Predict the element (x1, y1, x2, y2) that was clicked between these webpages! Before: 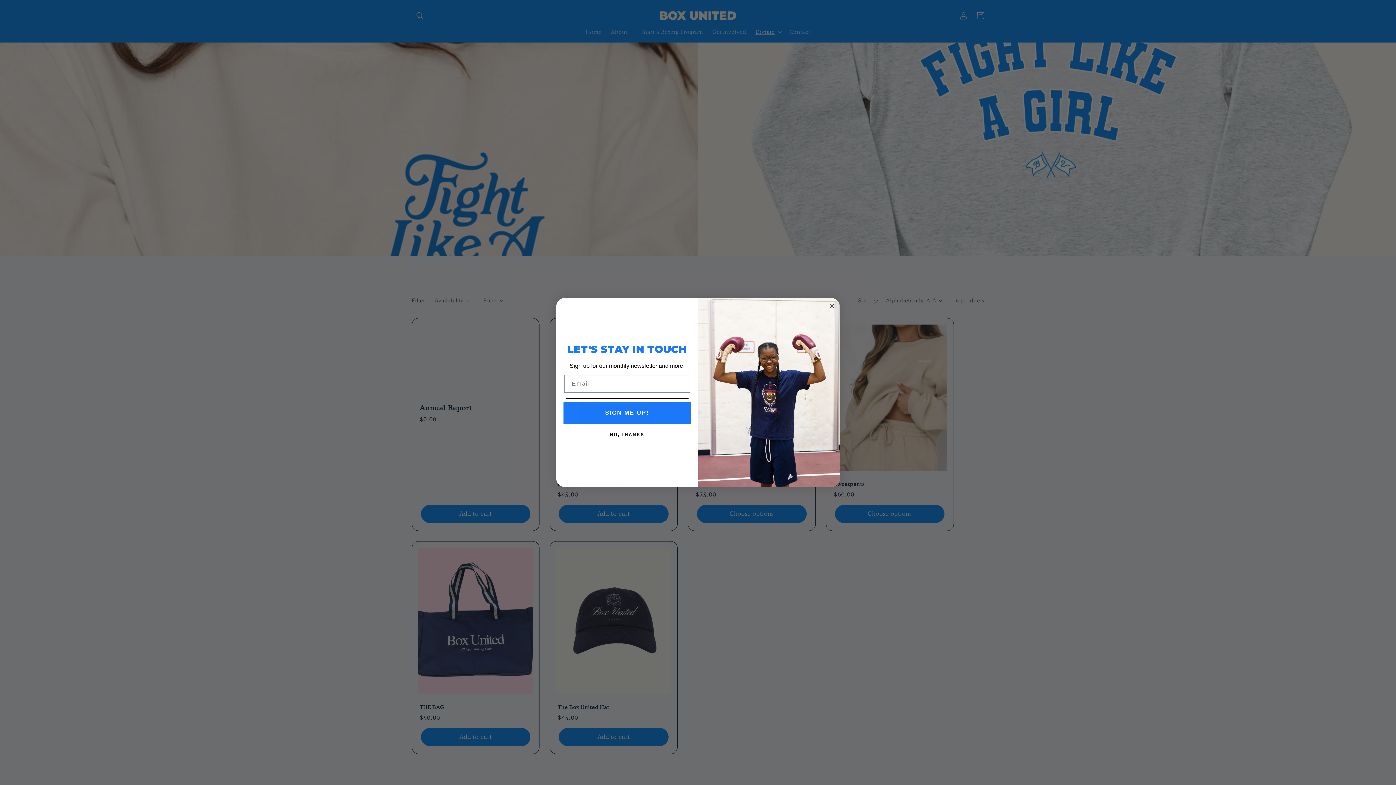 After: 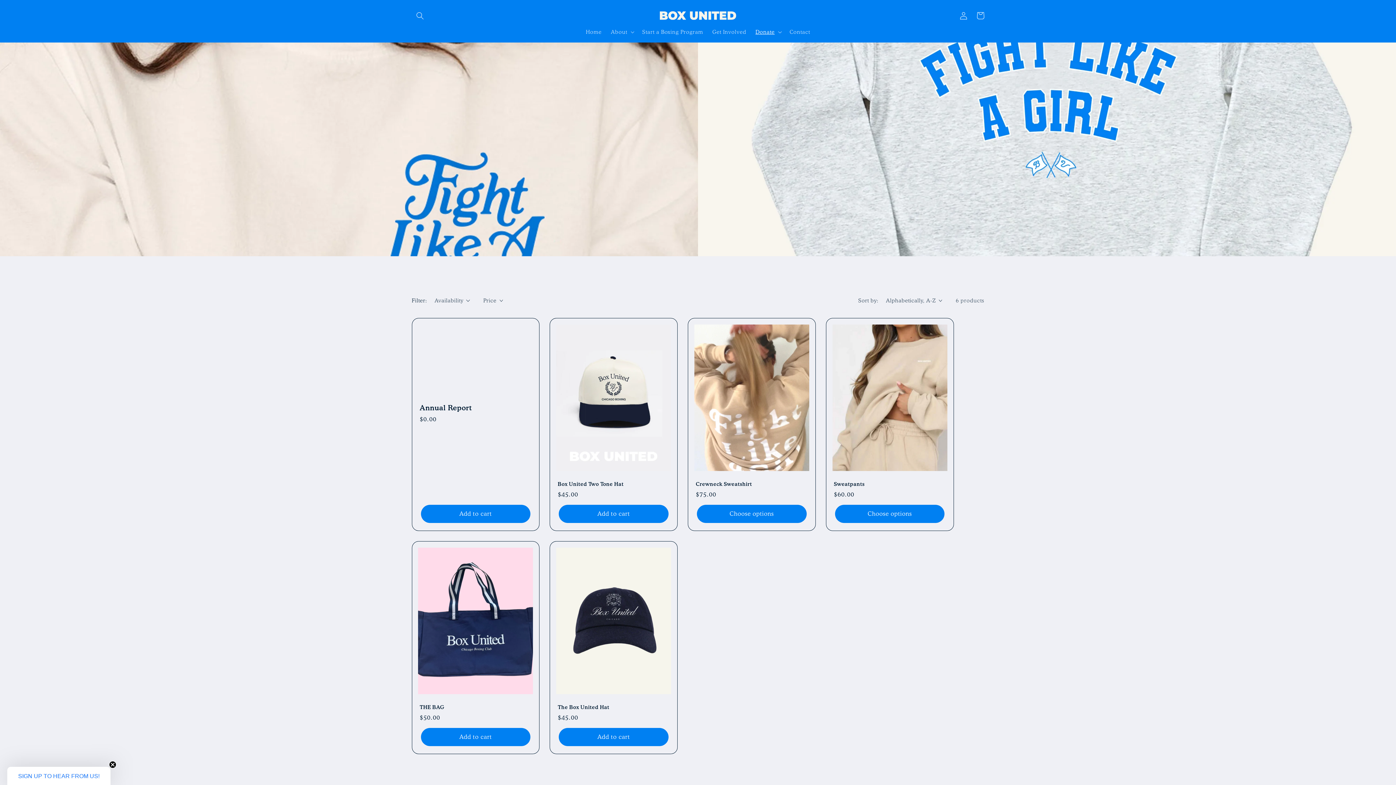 Action: bbox: (827, 301, 836, 310) label: Close dialog